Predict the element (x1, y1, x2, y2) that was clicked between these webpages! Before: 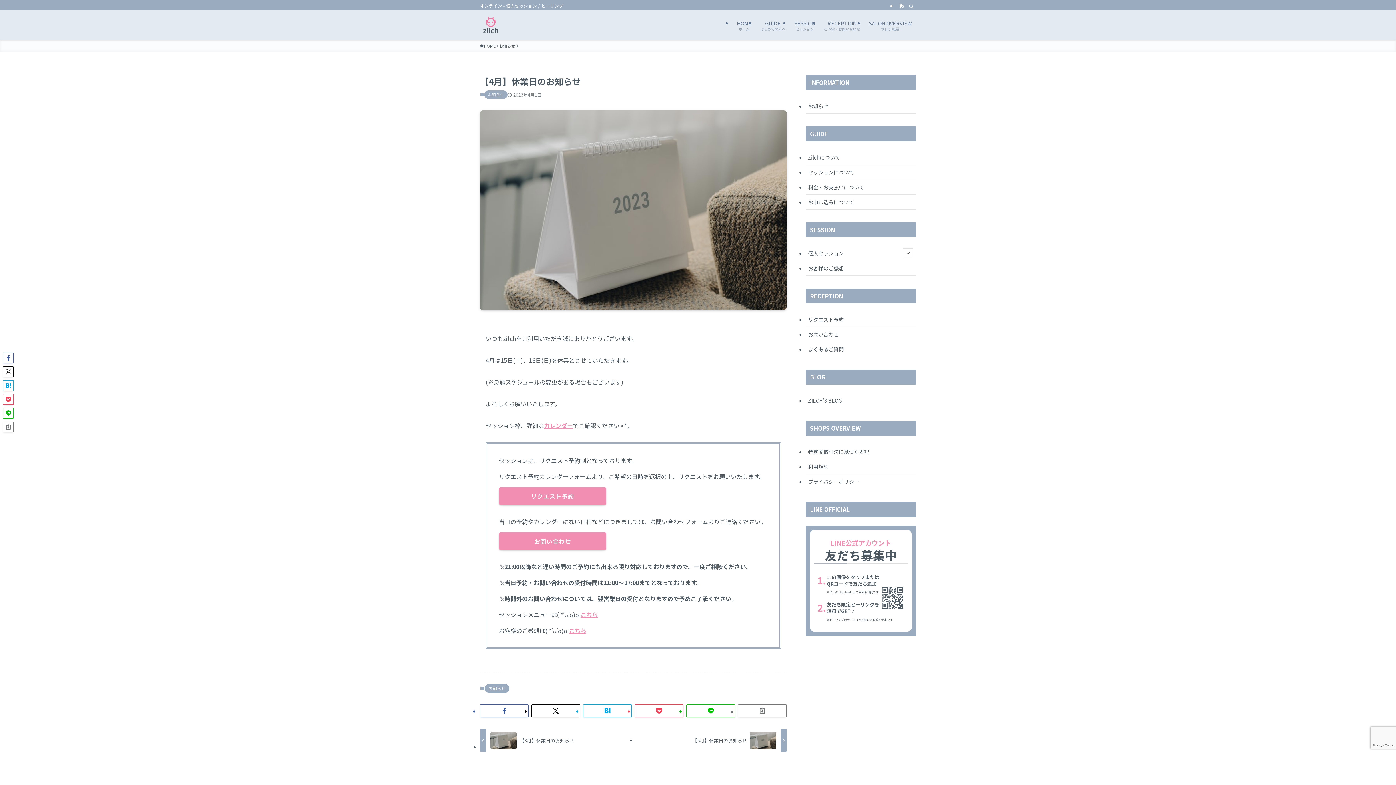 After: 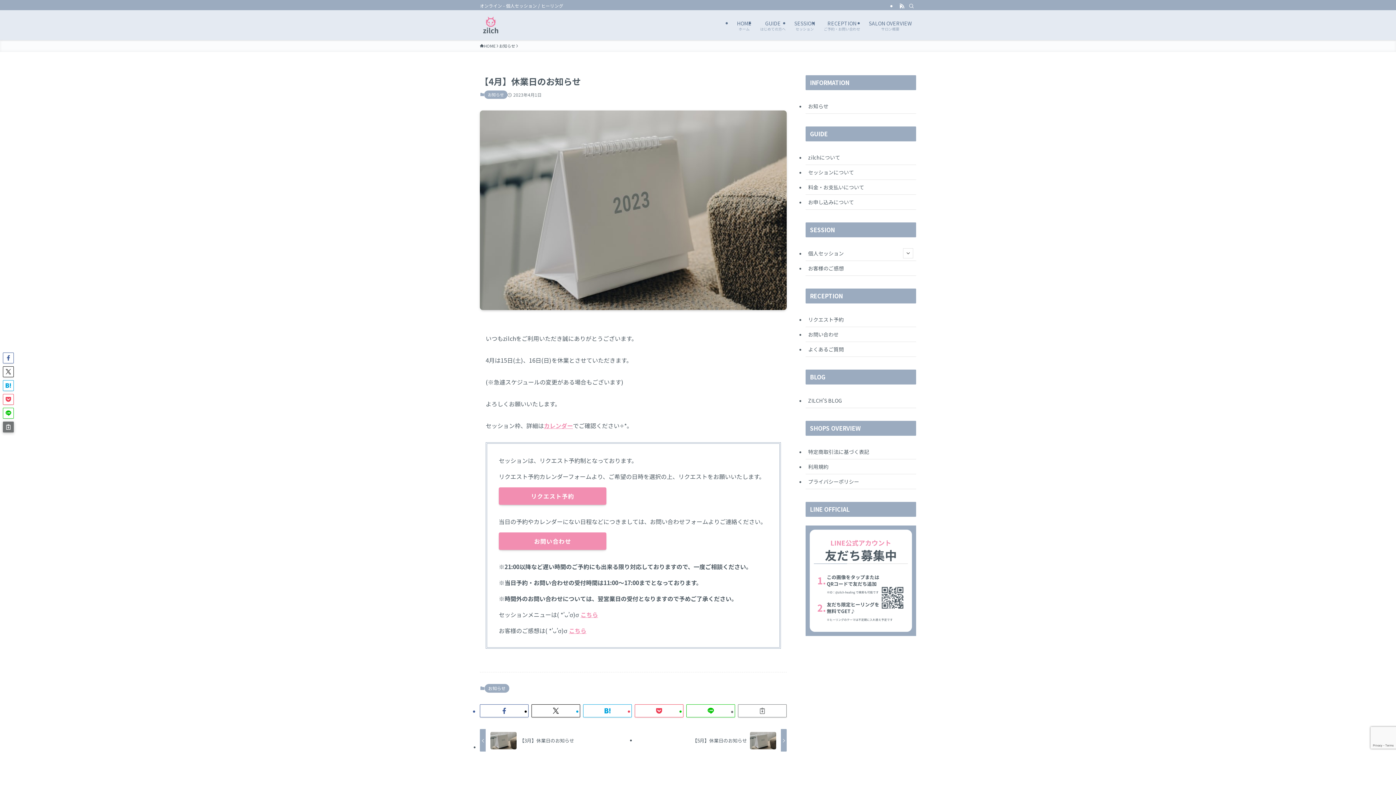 Action: bbox: (2, 421, 13, 432)